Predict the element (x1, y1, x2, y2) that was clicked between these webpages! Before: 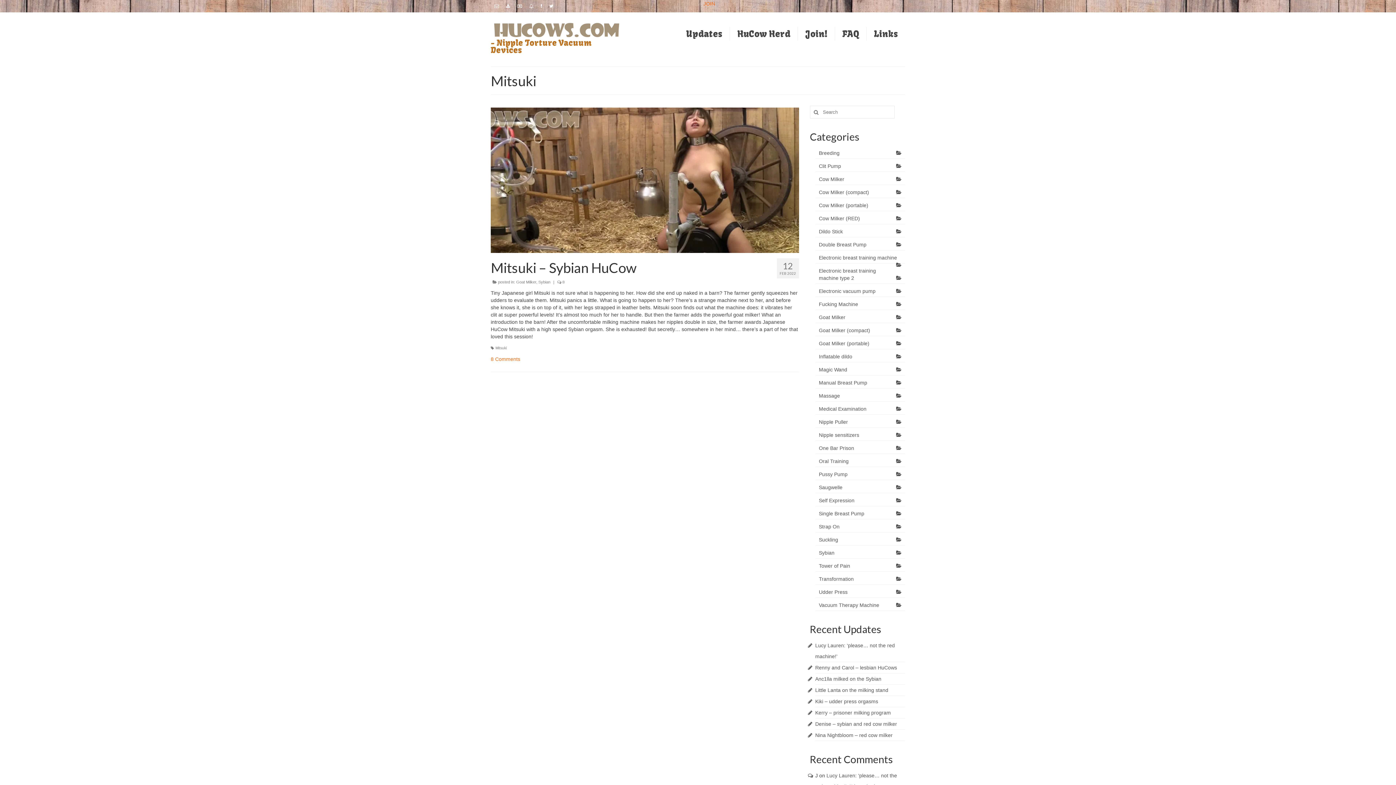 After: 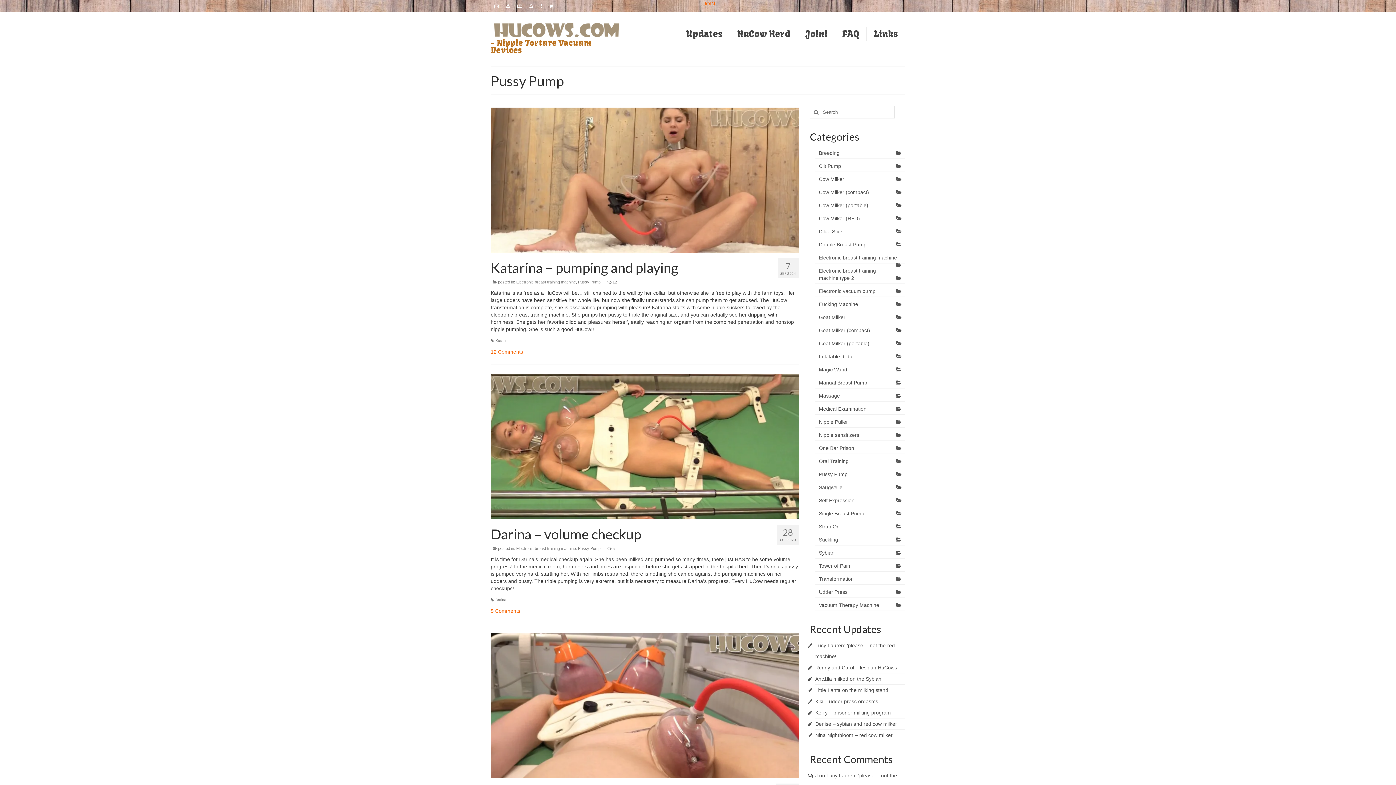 Action: label: Pussy Pump bbox: (815, 469, 905, 480)